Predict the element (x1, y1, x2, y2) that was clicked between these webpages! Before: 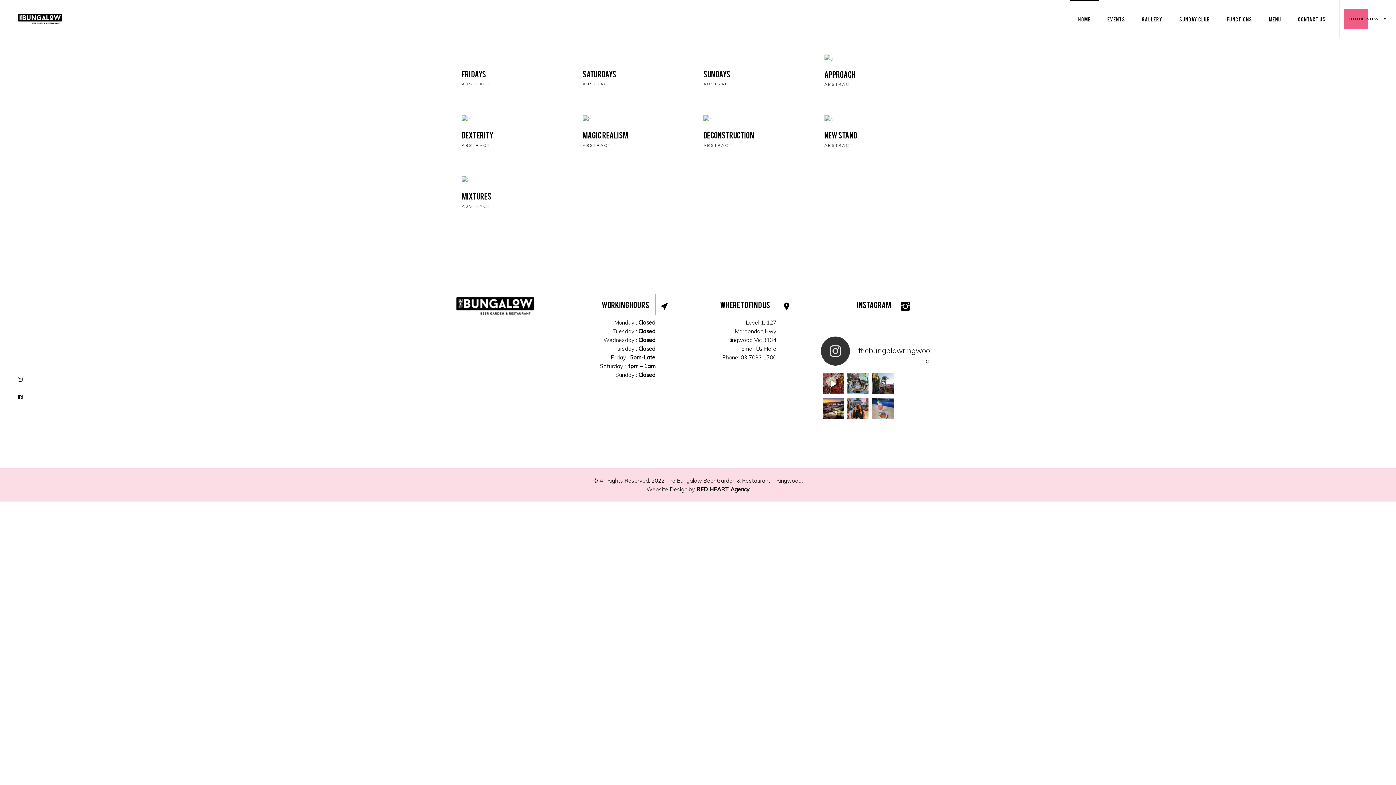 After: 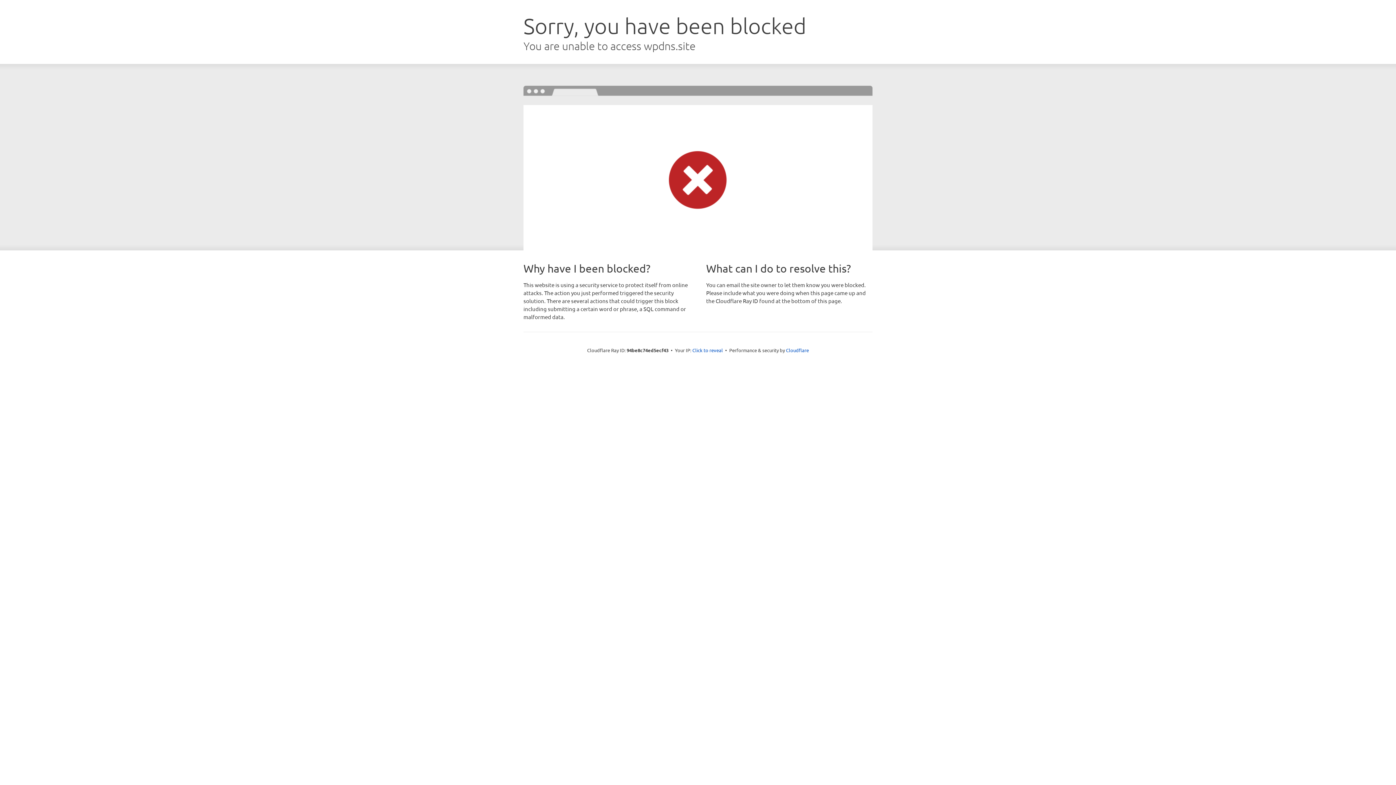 Action: label: RED HEART Agency bbox: (696, 486, 749, 492)